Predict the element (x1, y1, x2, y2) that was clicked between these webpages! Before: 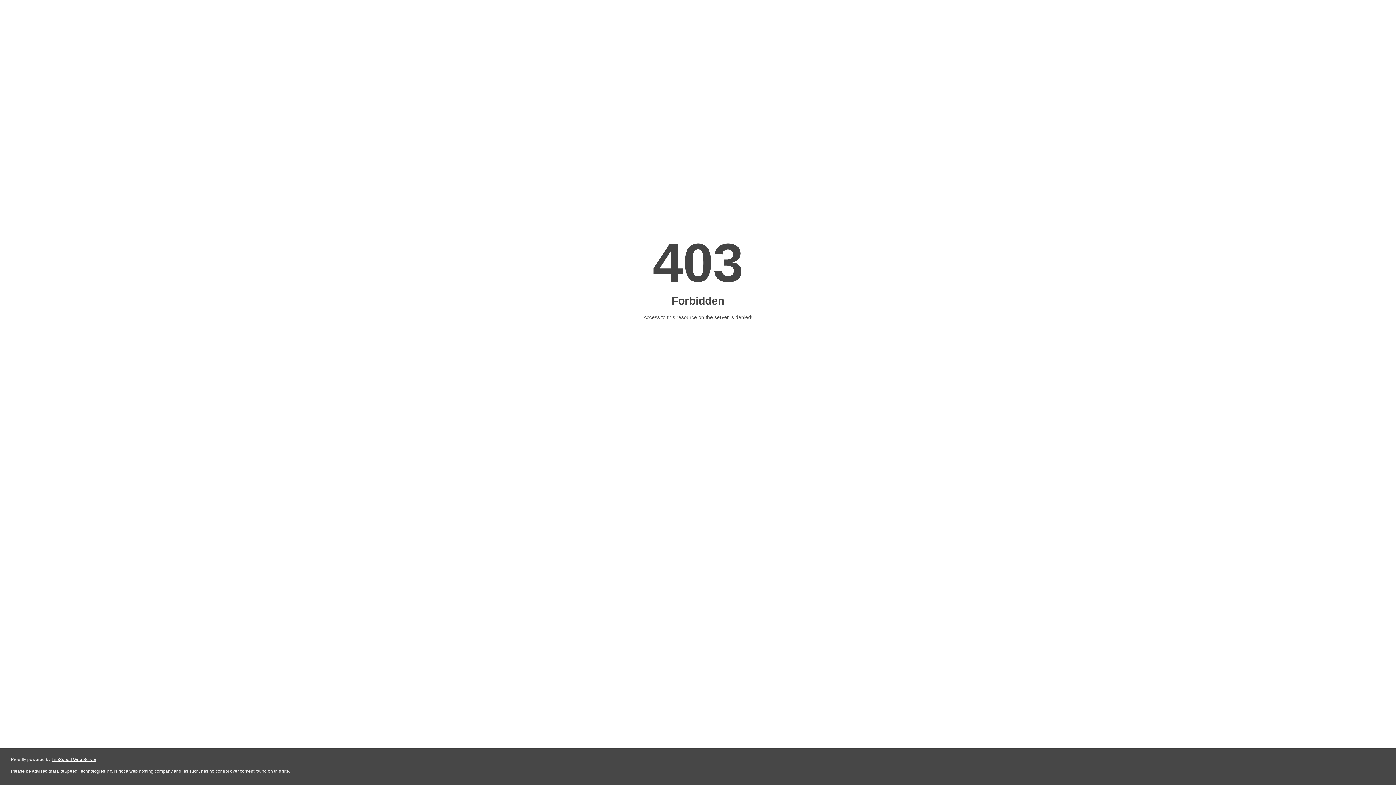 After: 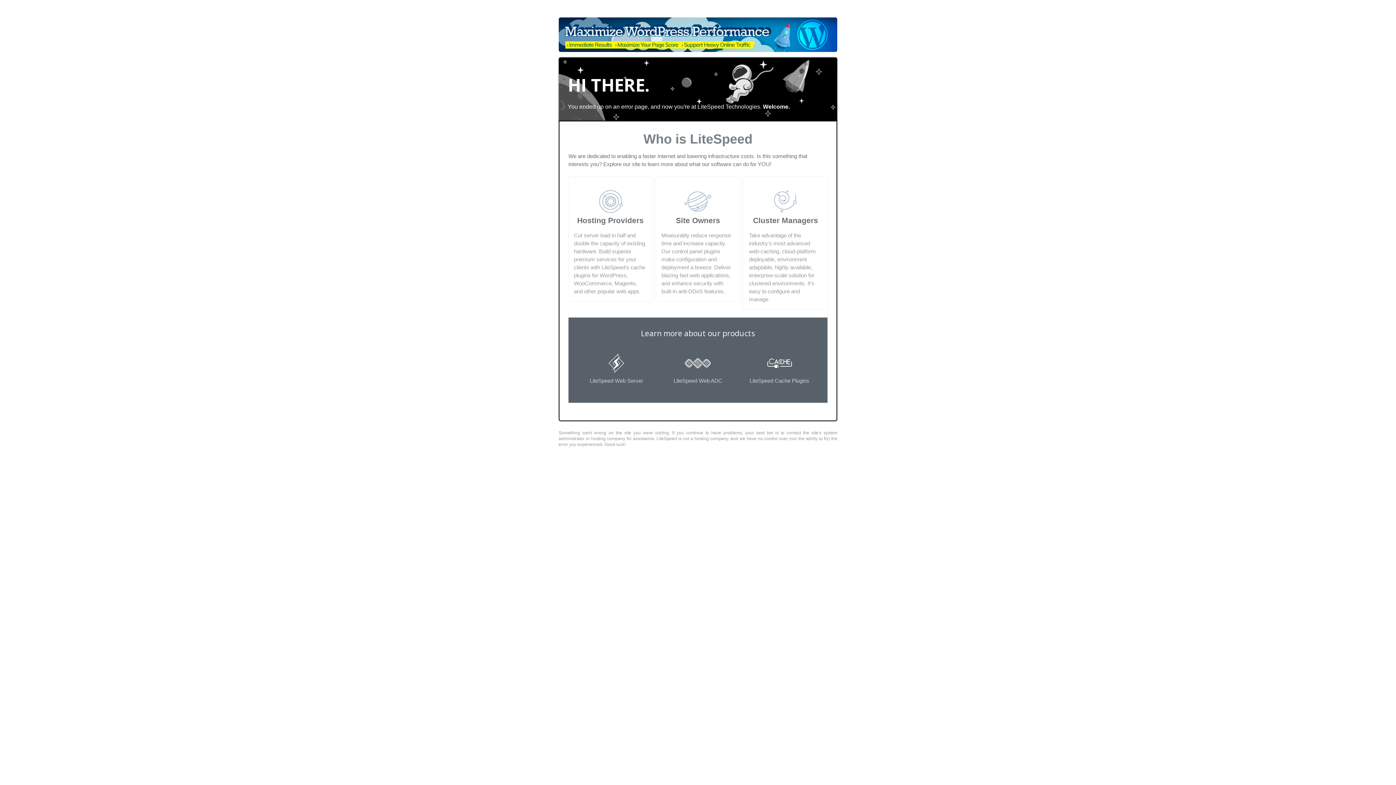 Action: bbox: (51, 757, 96, 762) label: LiteSpeed Web Server